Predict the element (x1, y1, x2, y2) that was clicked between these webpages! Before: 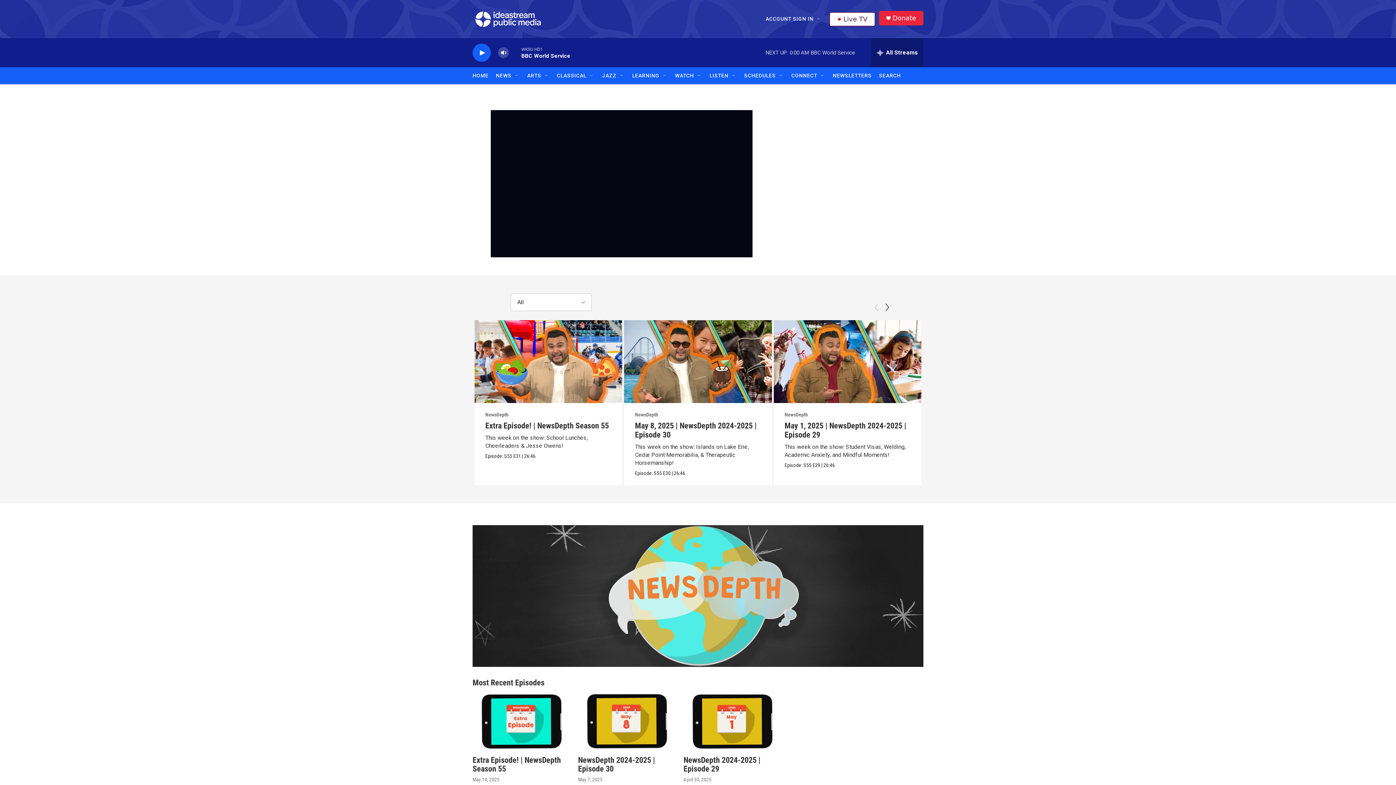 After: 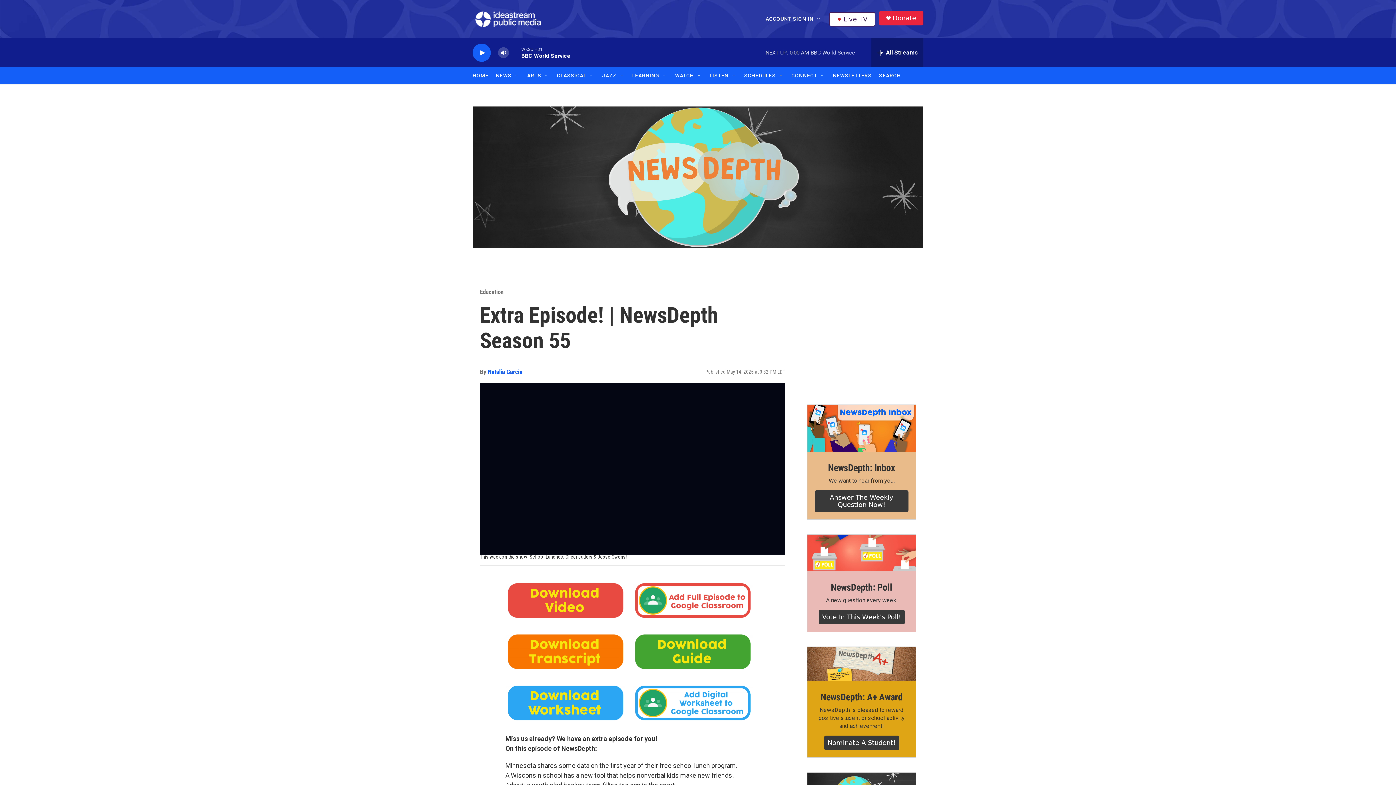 Action: bbox: (472, 694, 570, 748) label: Extra Episode! | NewsDepth Season 55